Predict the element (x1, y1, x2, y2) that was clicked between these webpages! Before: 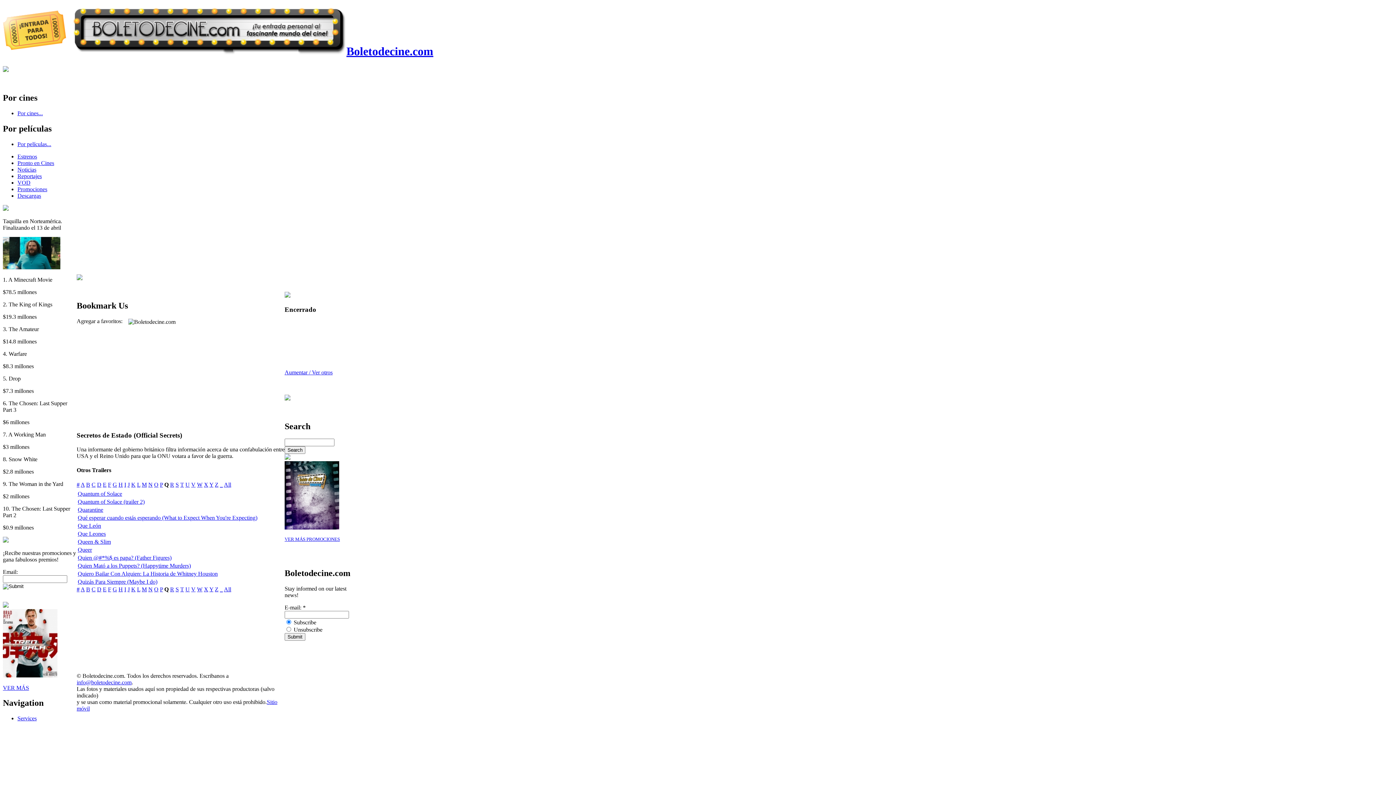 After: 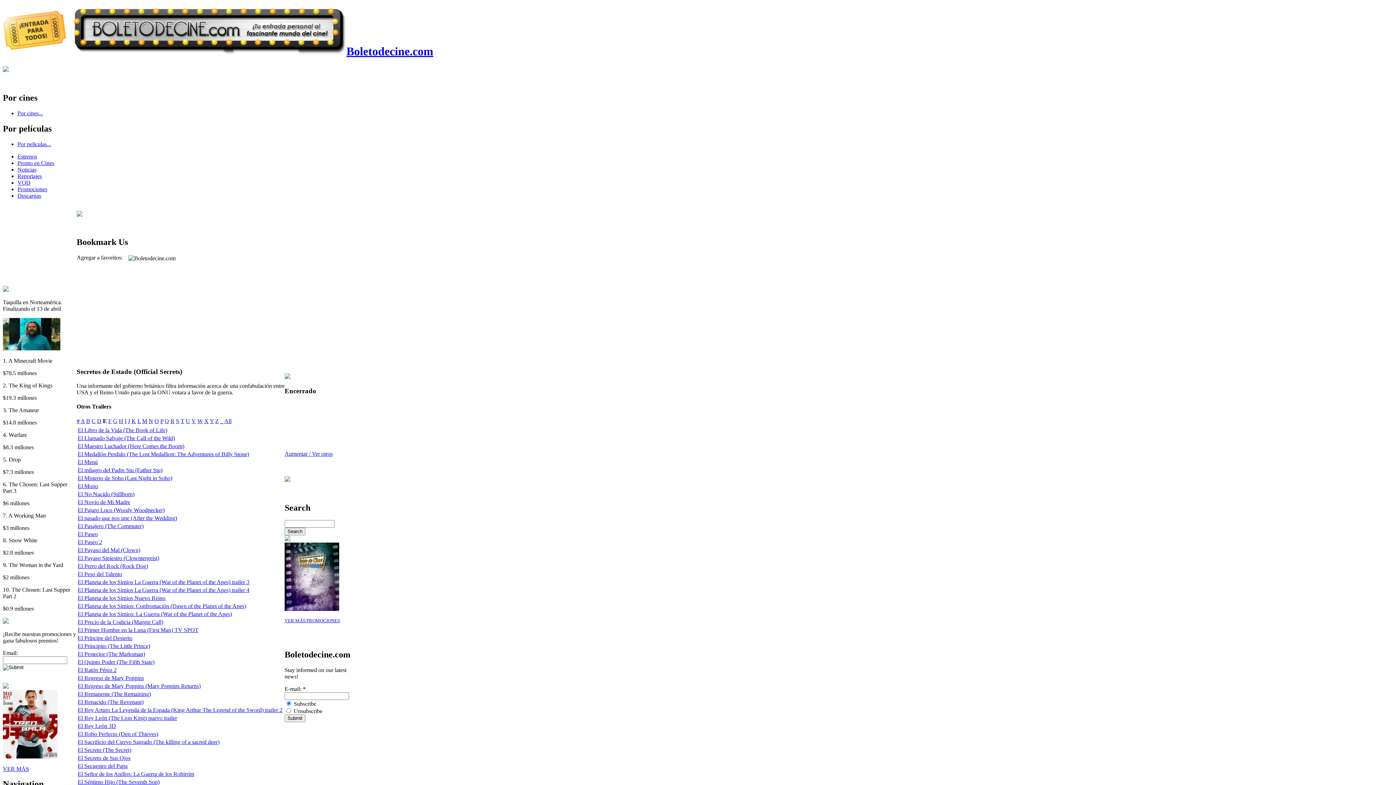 Action: bbox: (102, 586, 106, 592) label: E